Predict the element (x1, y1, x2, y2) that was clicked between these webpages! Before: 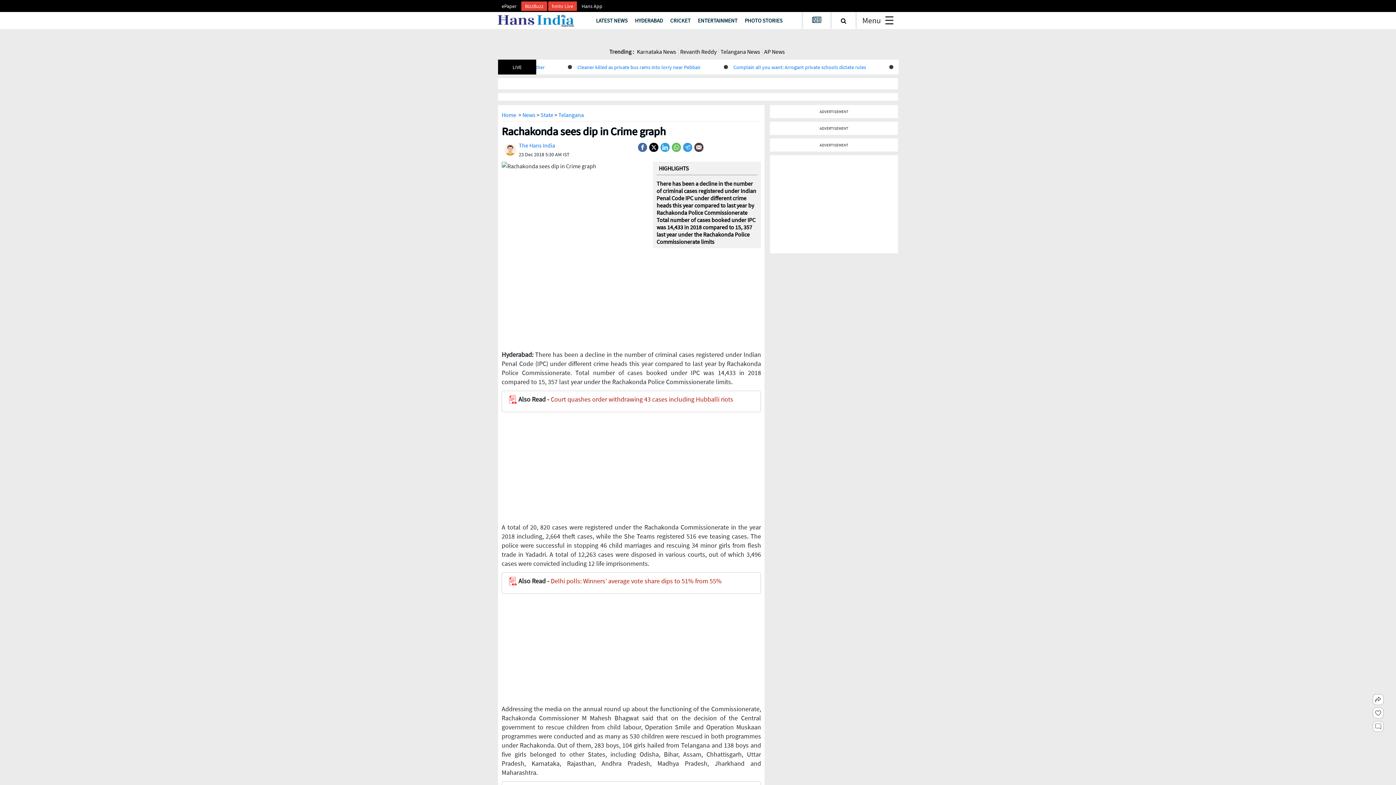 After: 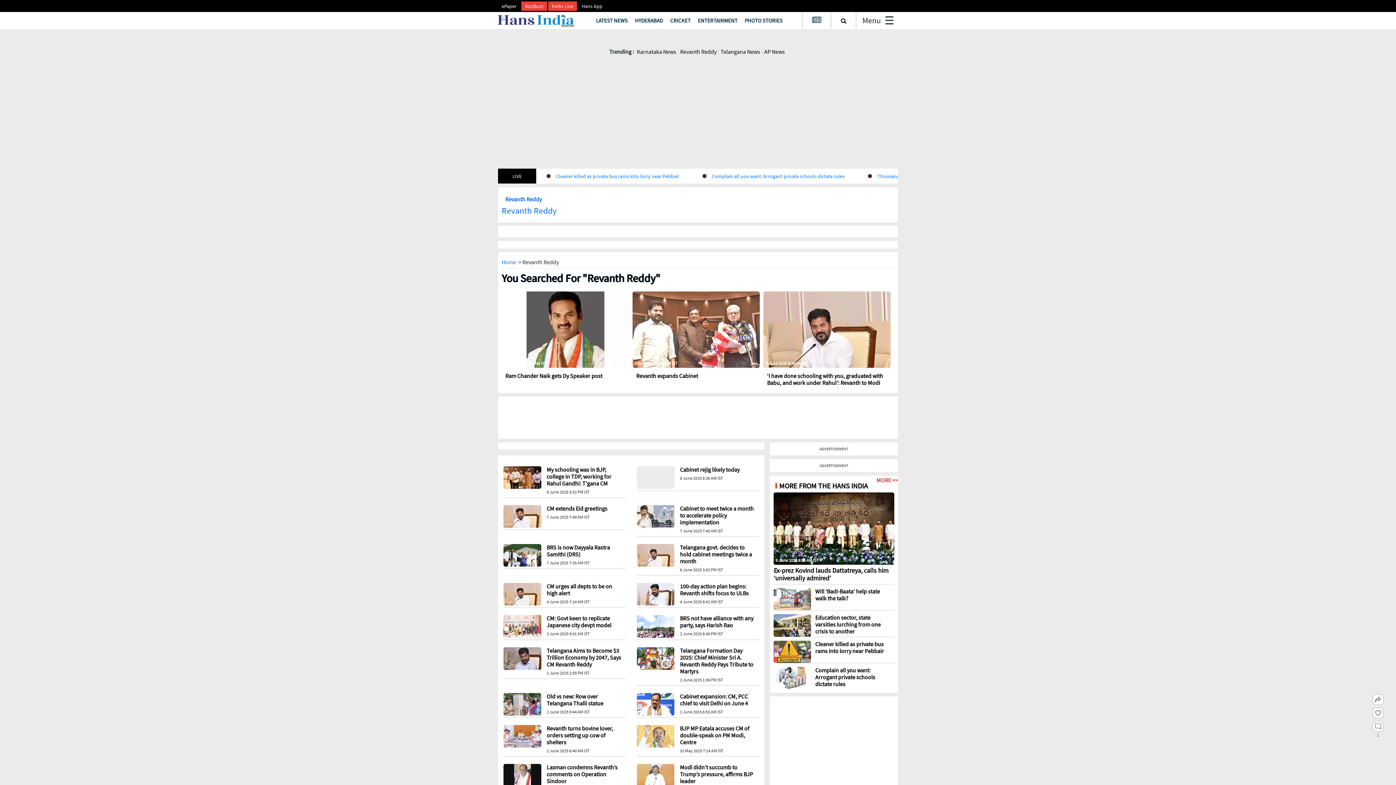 Action: bbox: (678, 33, 718, 40) label: Revanth Reddy